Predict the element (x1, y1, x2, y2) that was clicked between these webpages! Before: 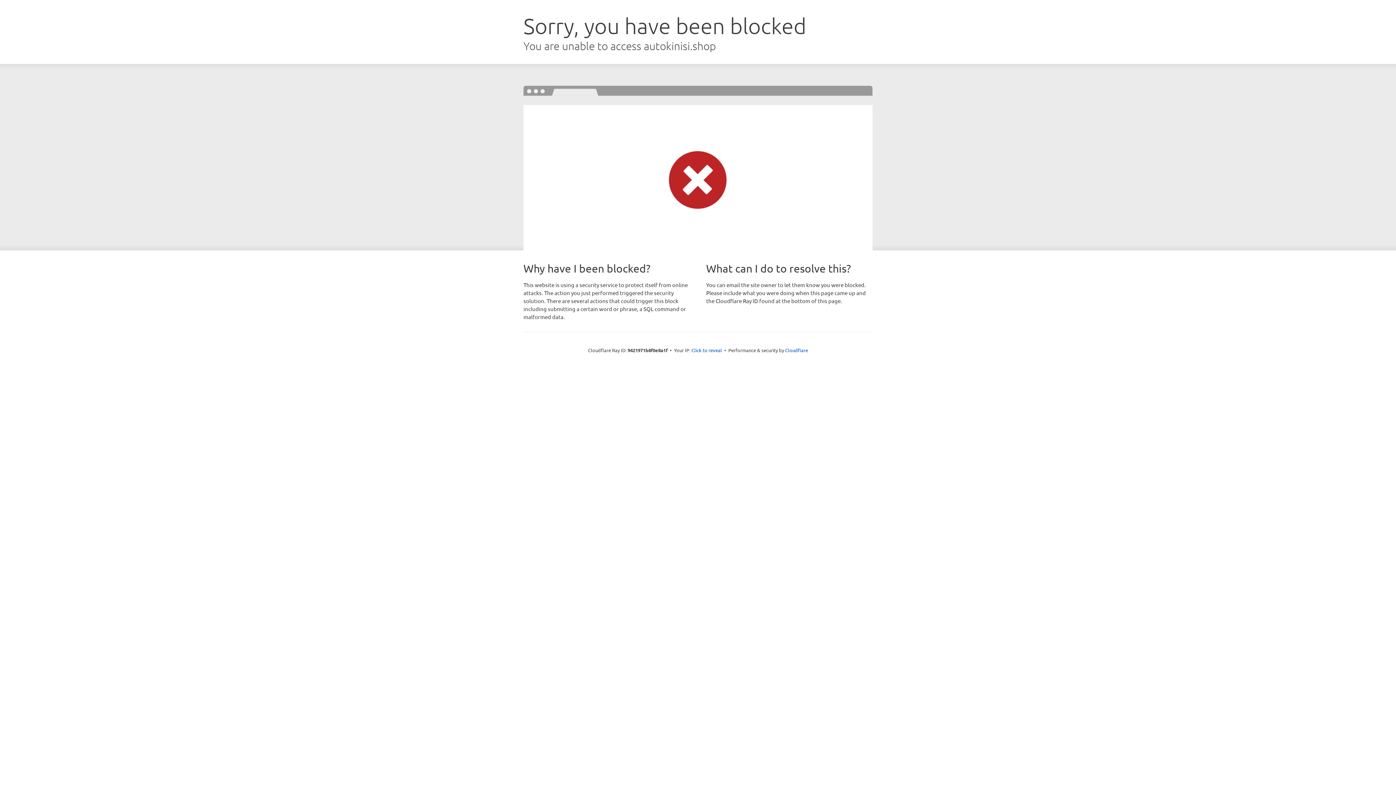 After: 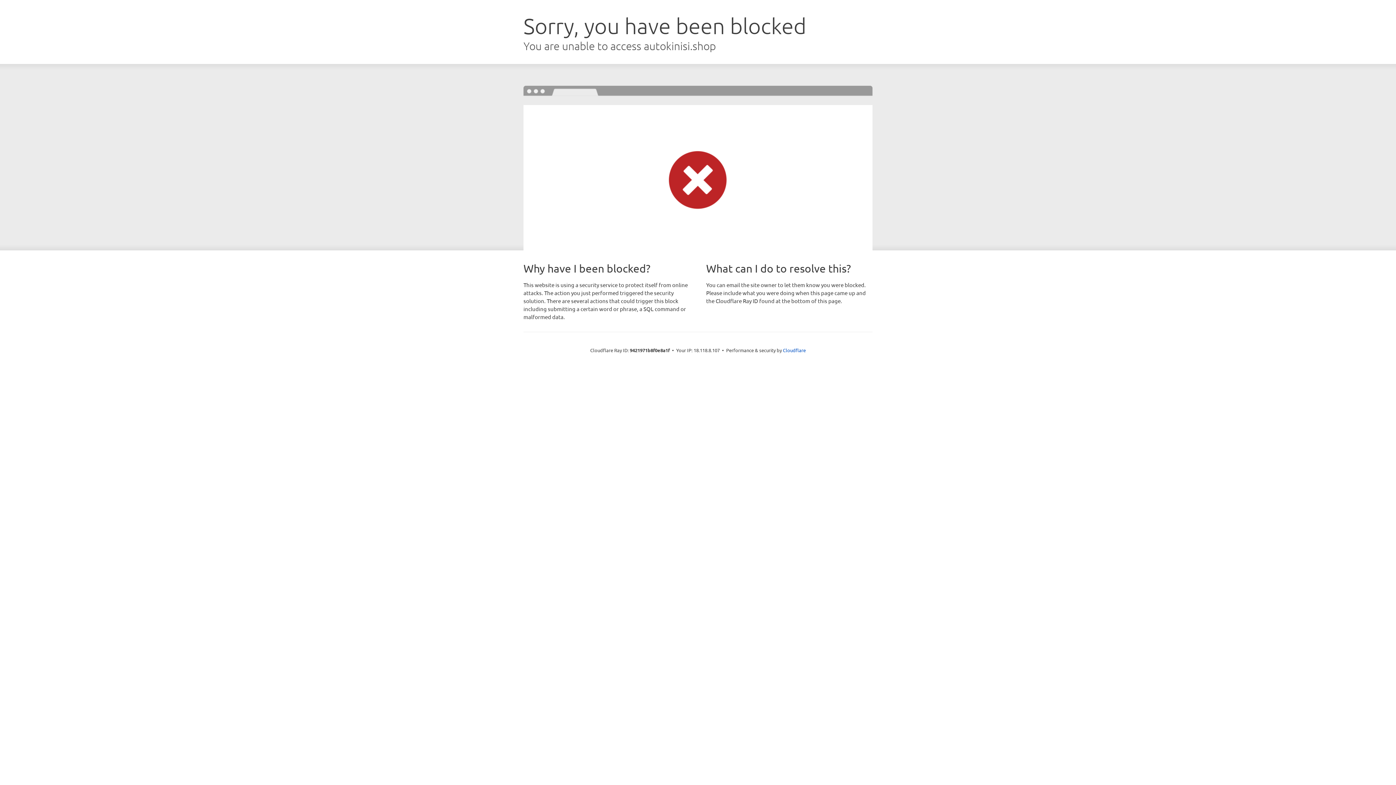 Action: bbox: (691, 346, 722, 353) label: Click to reveal